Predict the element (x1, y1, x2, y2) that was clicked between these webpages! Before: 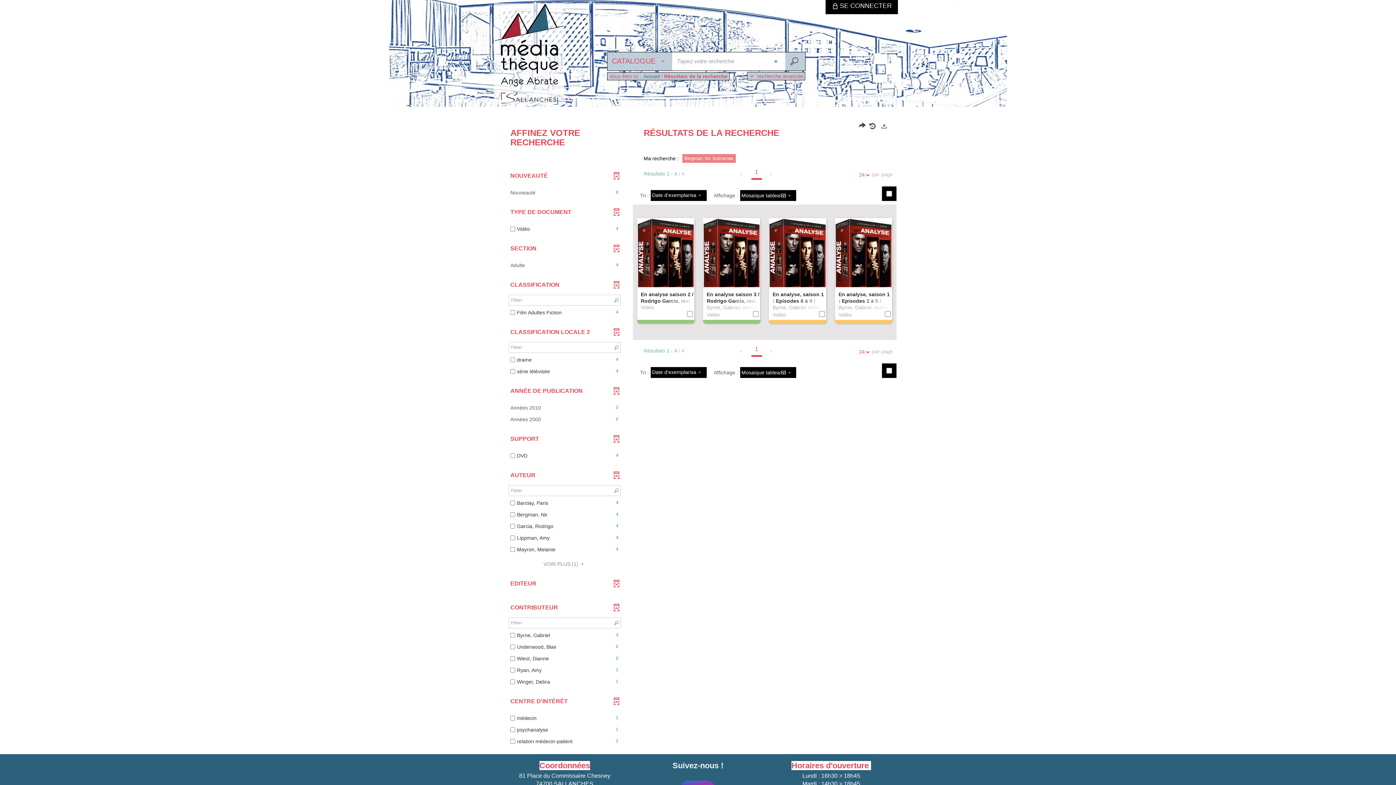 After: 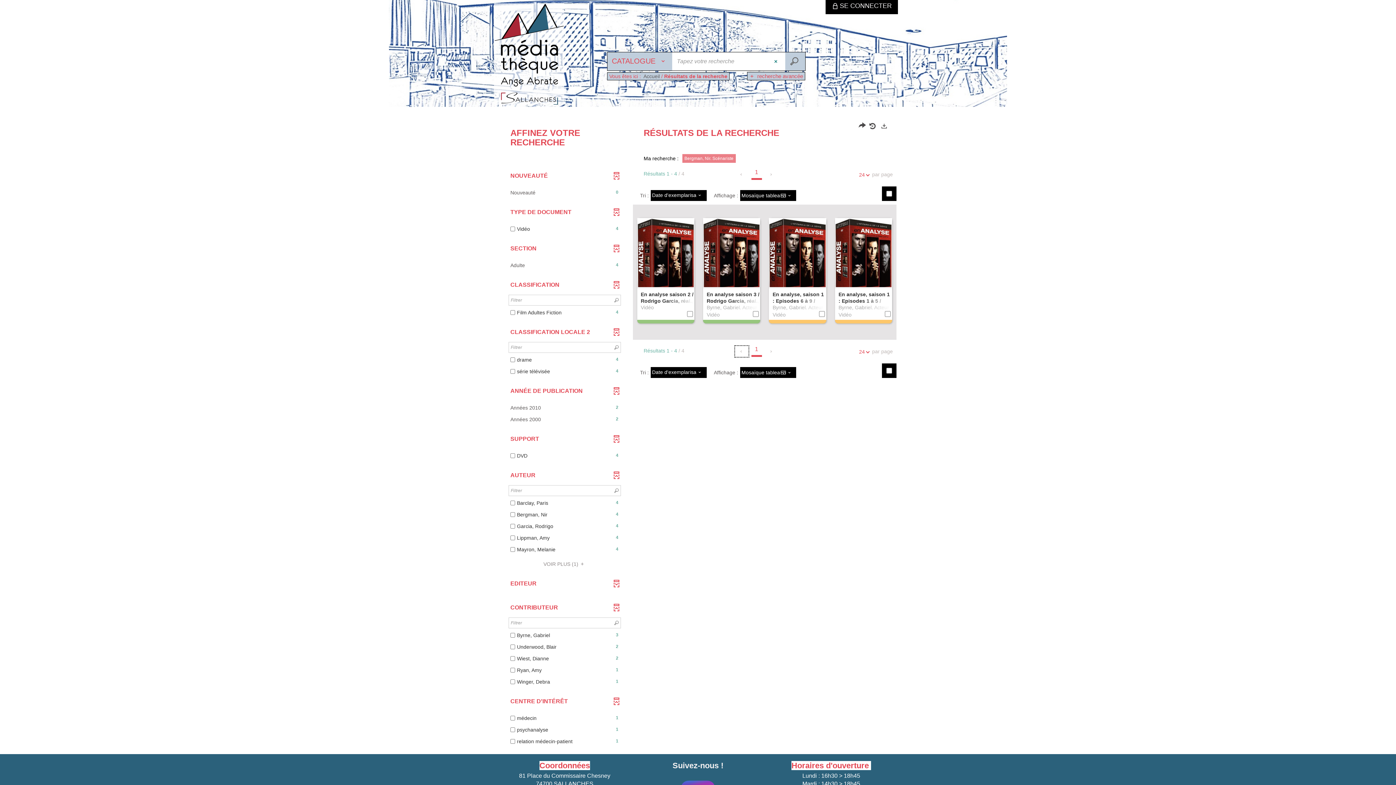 Action: bbox: (735, 346, 748, 357) label: Page précédente, aucune